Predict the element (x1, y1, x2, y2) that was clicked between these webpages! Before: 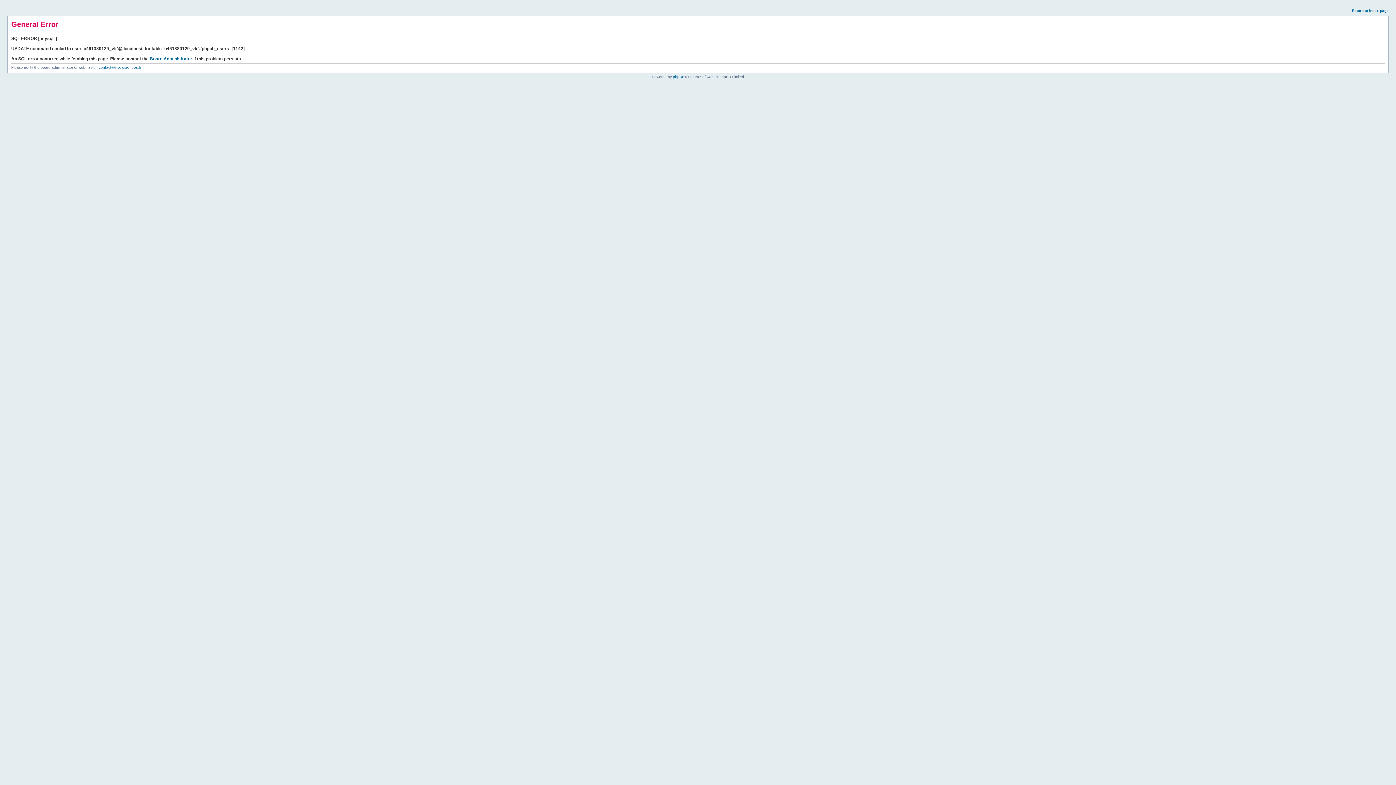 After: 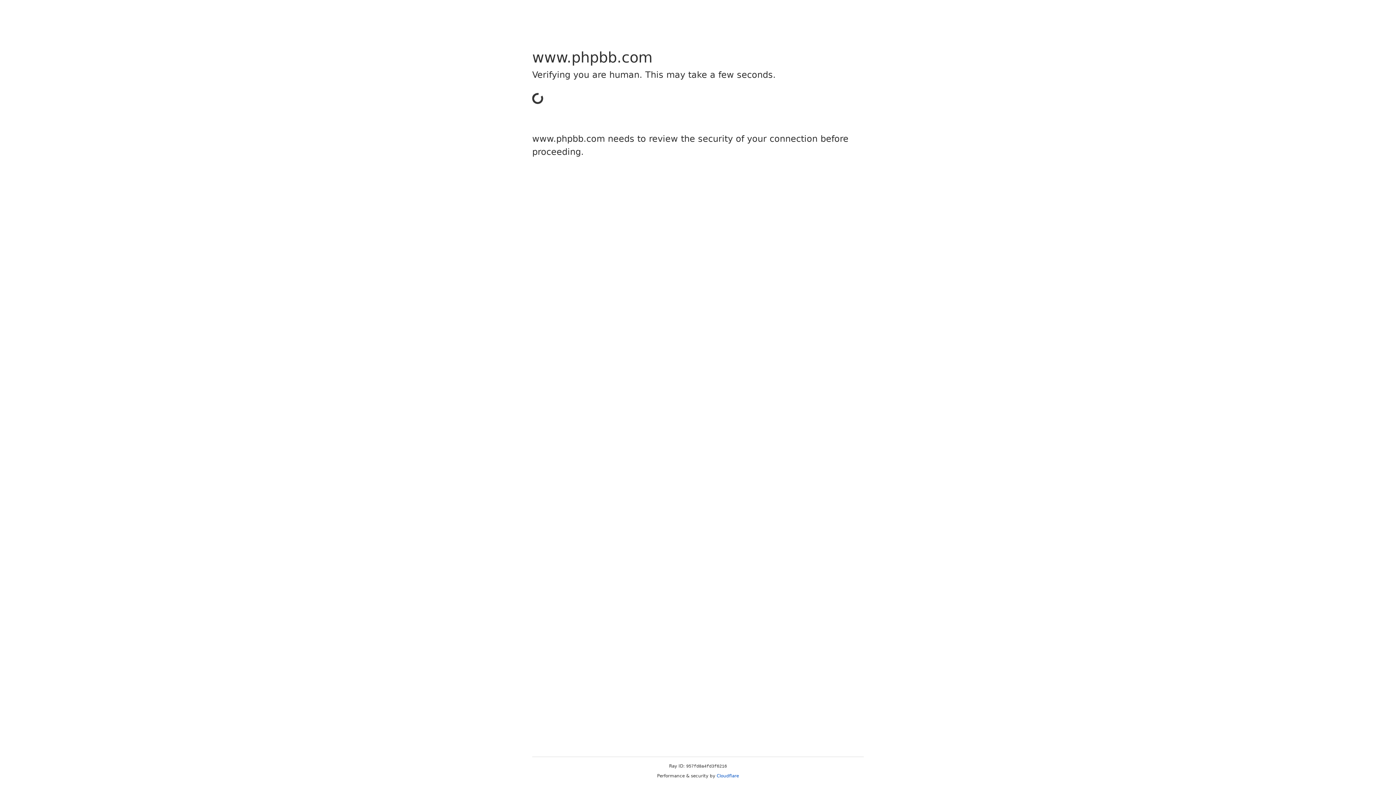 Action: label: phpBB bbox: (673, 74, 684, 78)